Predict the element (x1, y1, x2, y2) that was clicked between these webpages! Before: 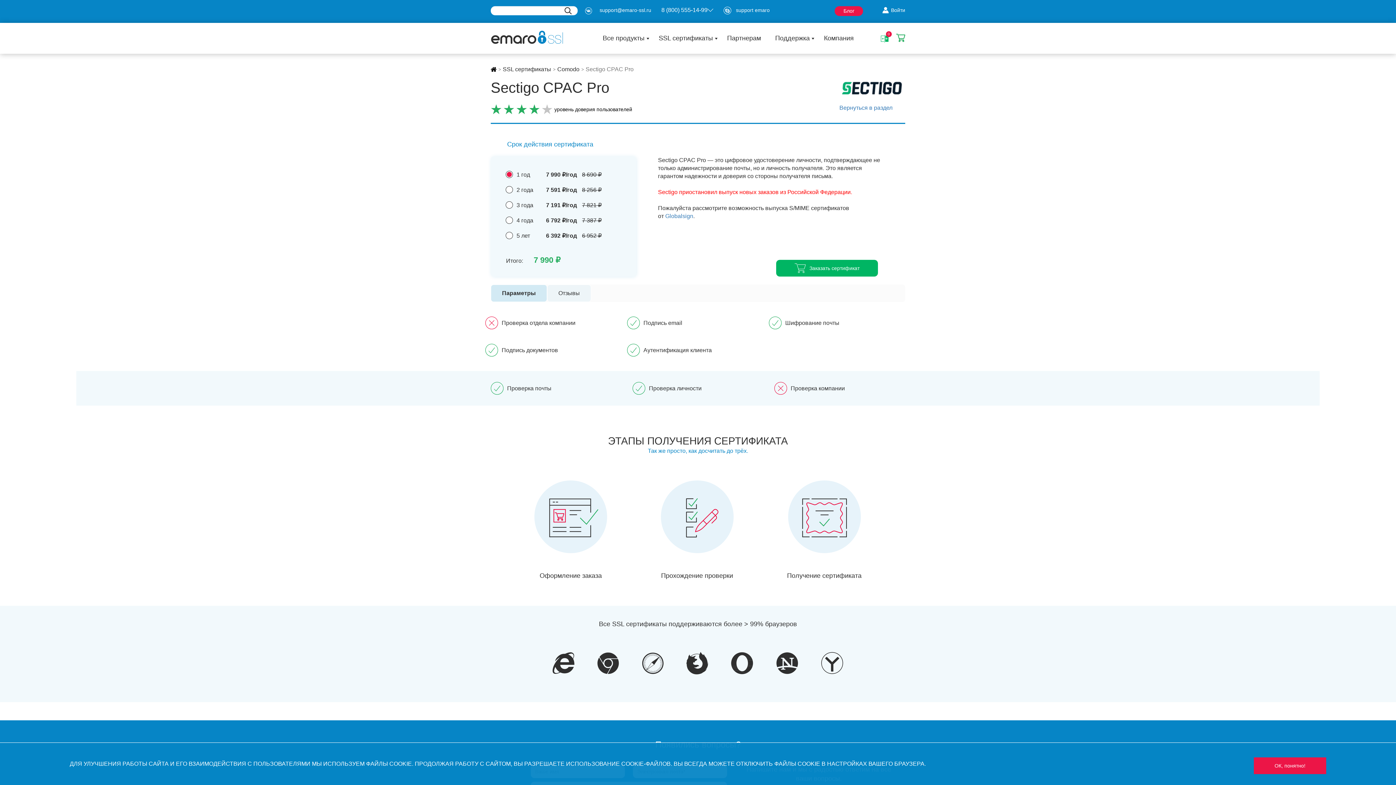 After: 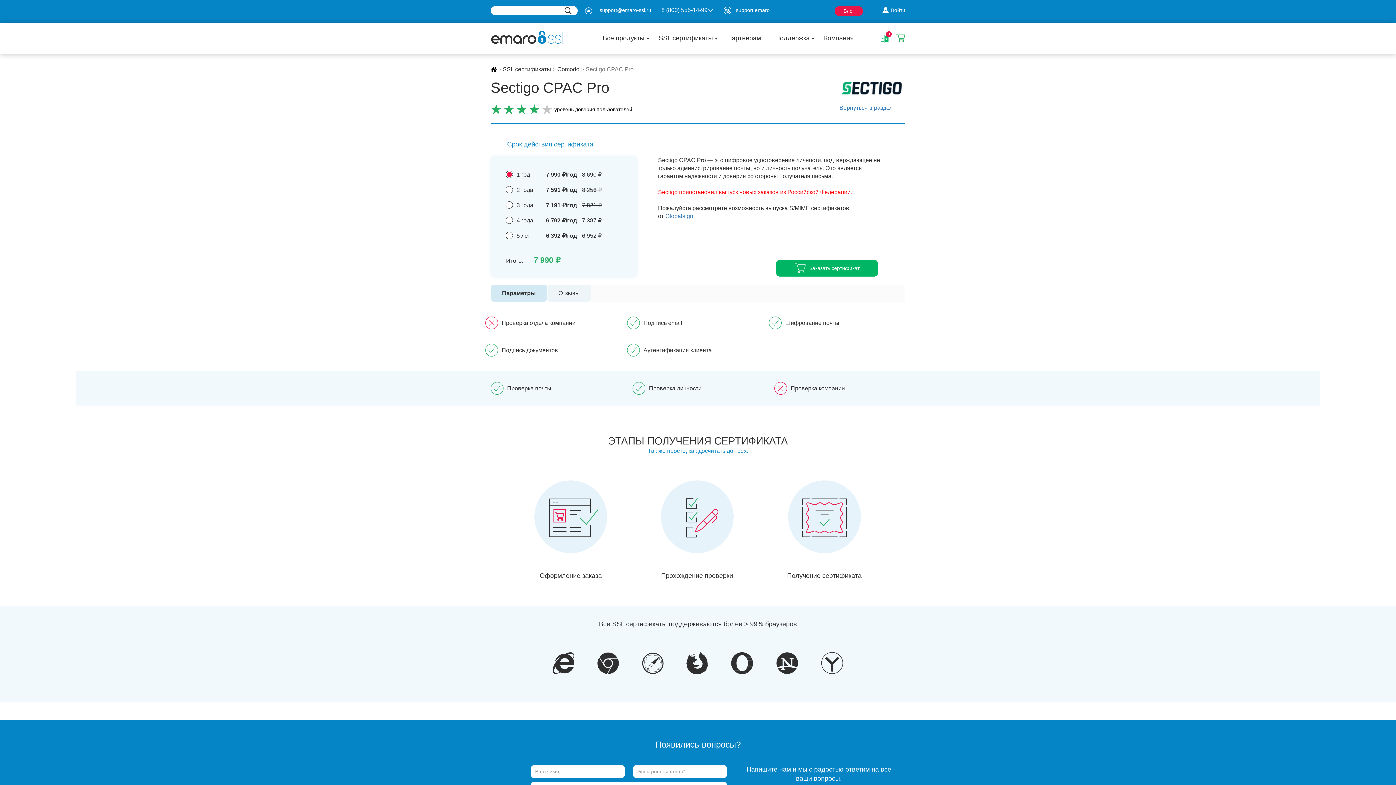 Action: bbox: (1254, 757, 1326, 774) label: ОК, понятно!